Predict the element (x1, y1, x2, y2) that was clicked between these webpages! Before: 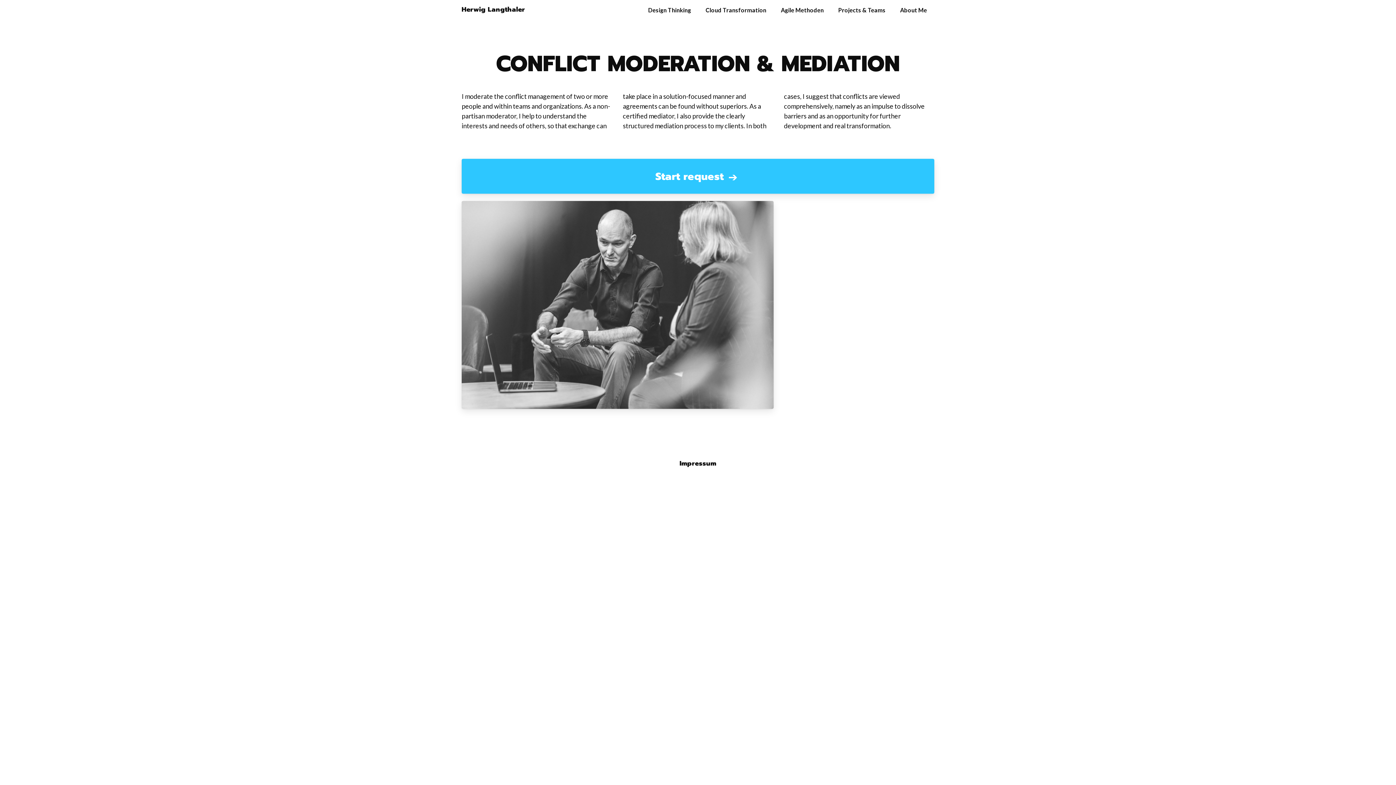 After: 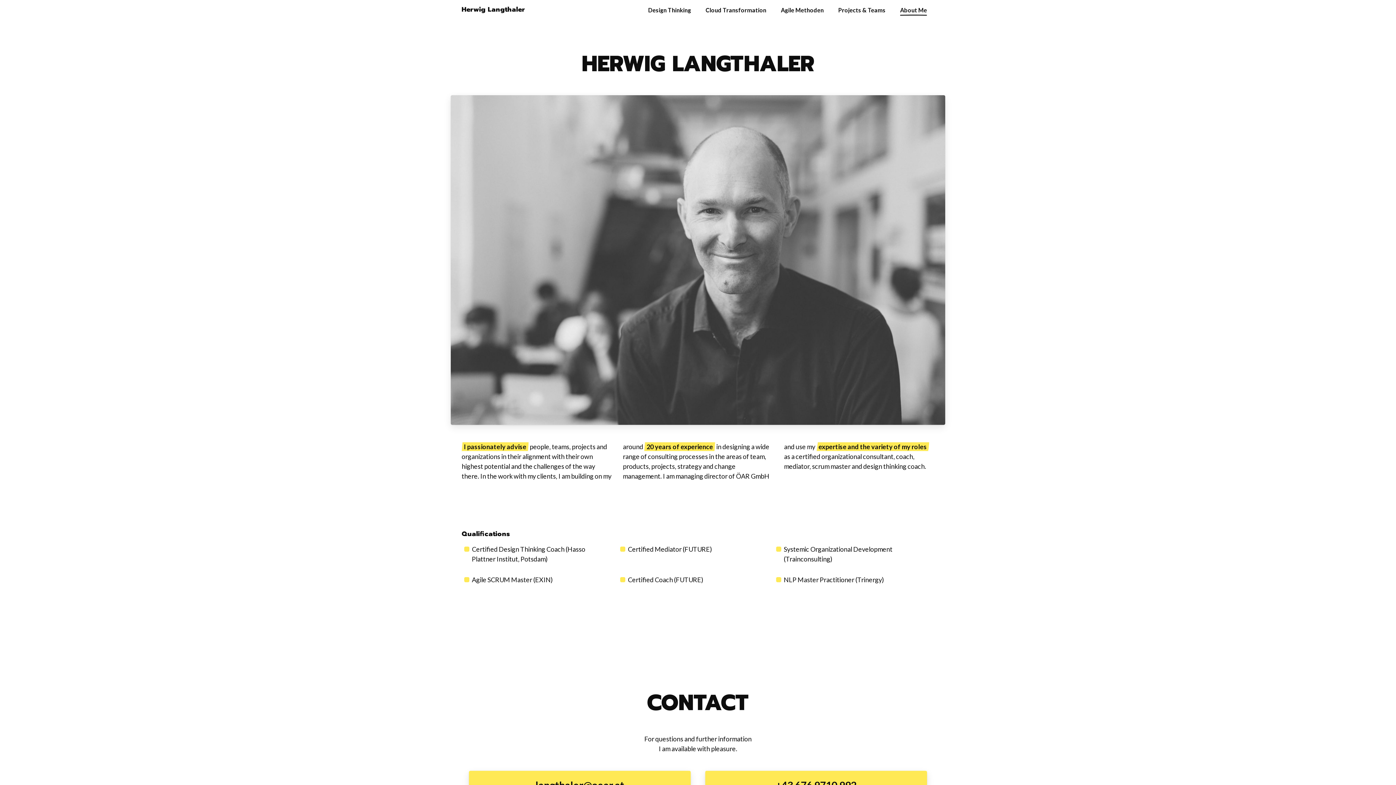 Action: label: About Me bbox: (900, 5, 927, 15)